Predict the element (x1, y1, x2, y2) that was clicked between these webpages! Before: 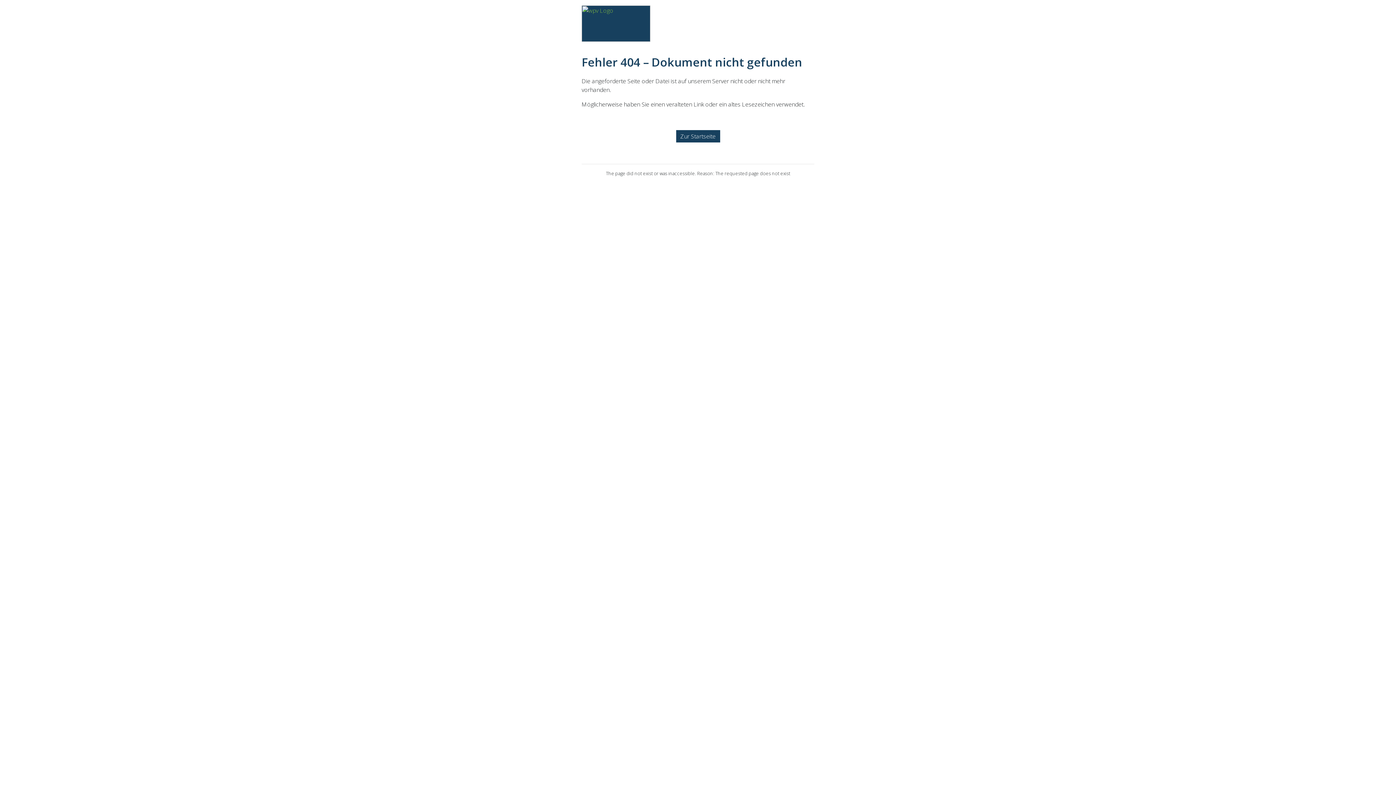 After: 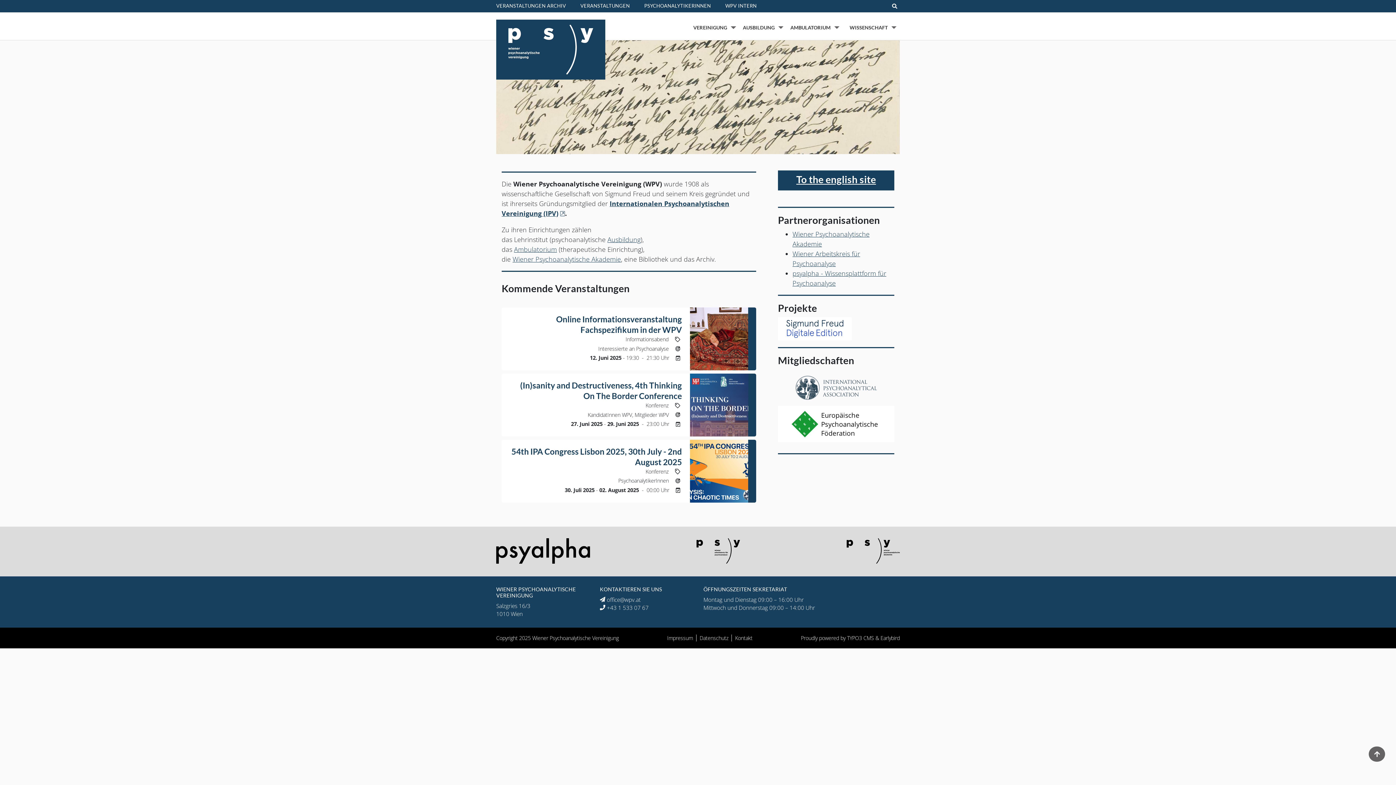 Action: label: Zur Startseite bbox: (676, 130, 720, 142)